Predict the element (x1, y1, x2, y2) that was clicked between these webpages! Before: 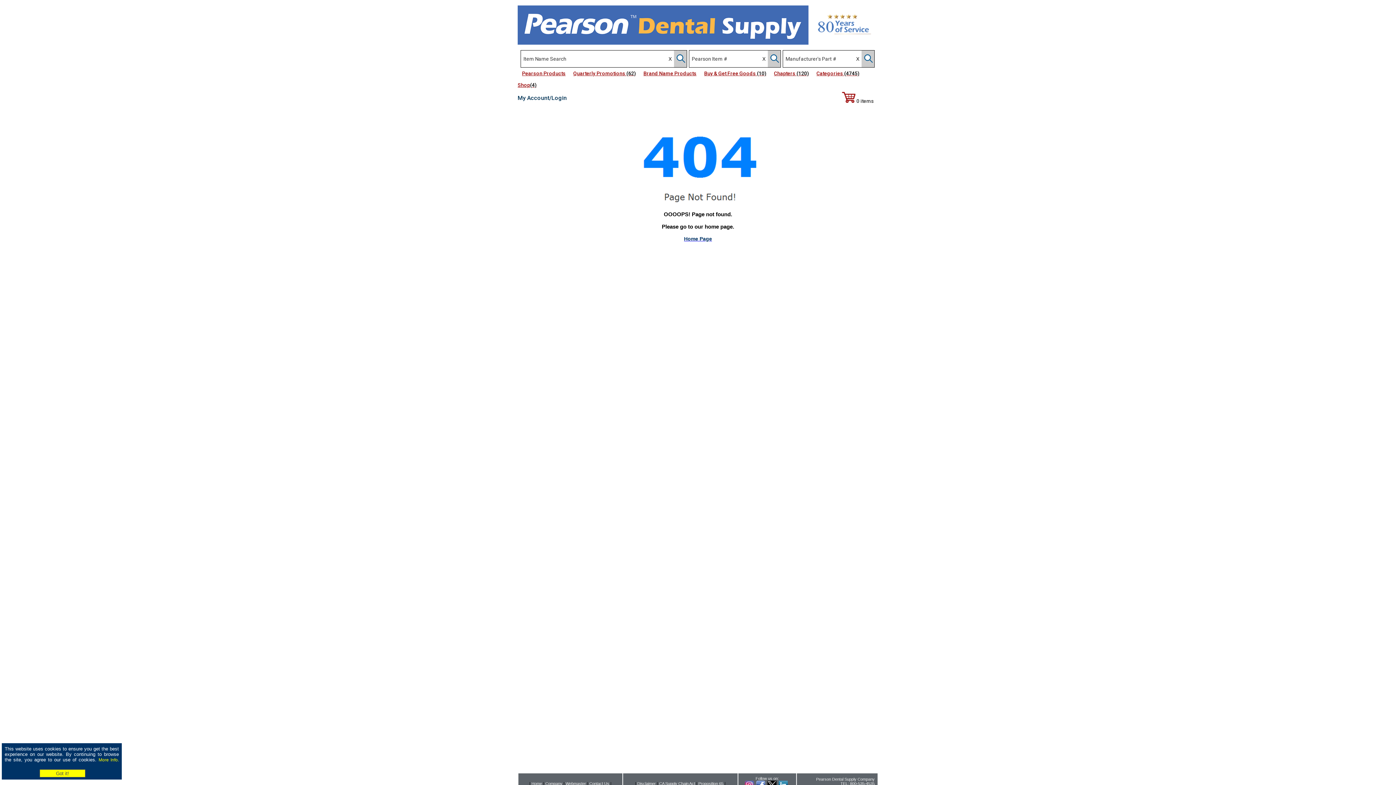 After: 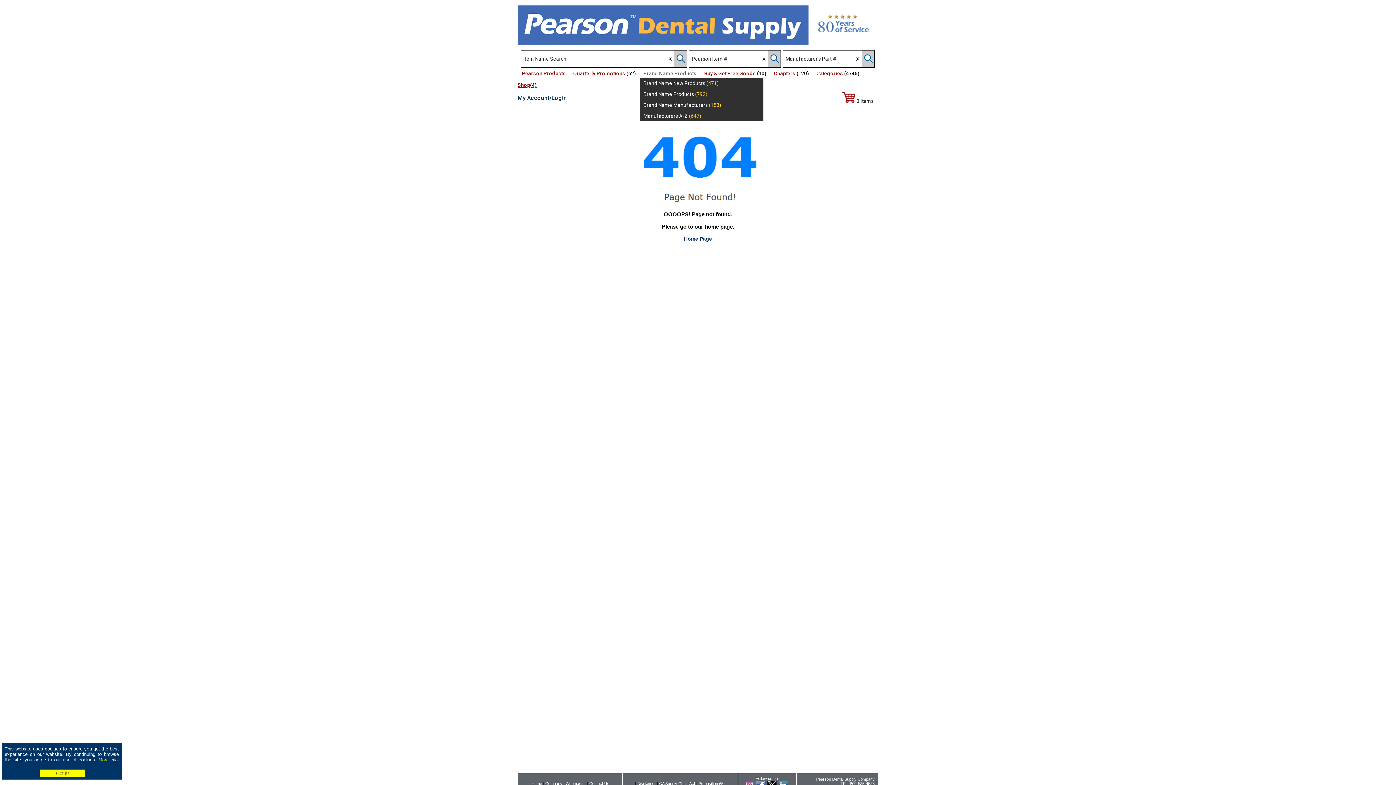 Action: bbox: (643, 67, 702, 79) label: Brand Name Products